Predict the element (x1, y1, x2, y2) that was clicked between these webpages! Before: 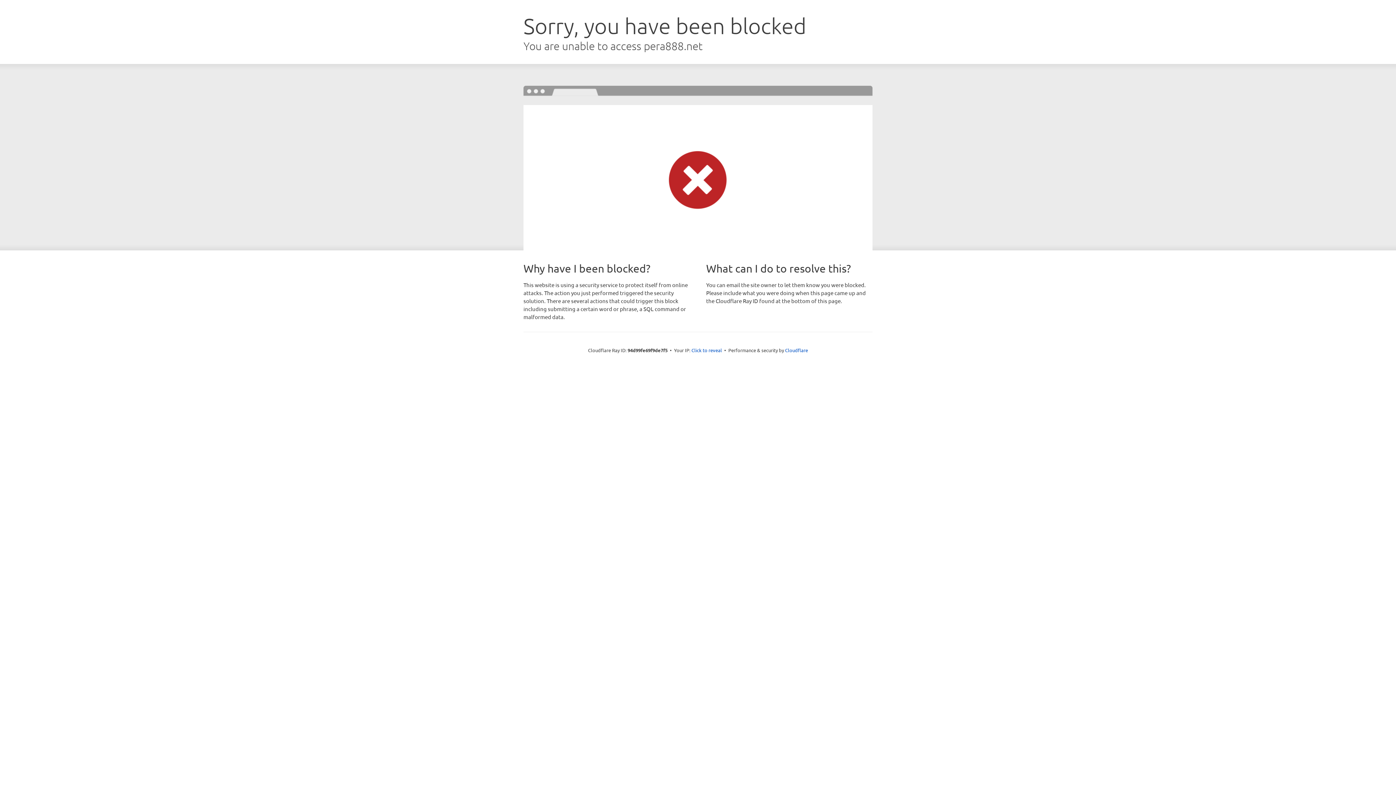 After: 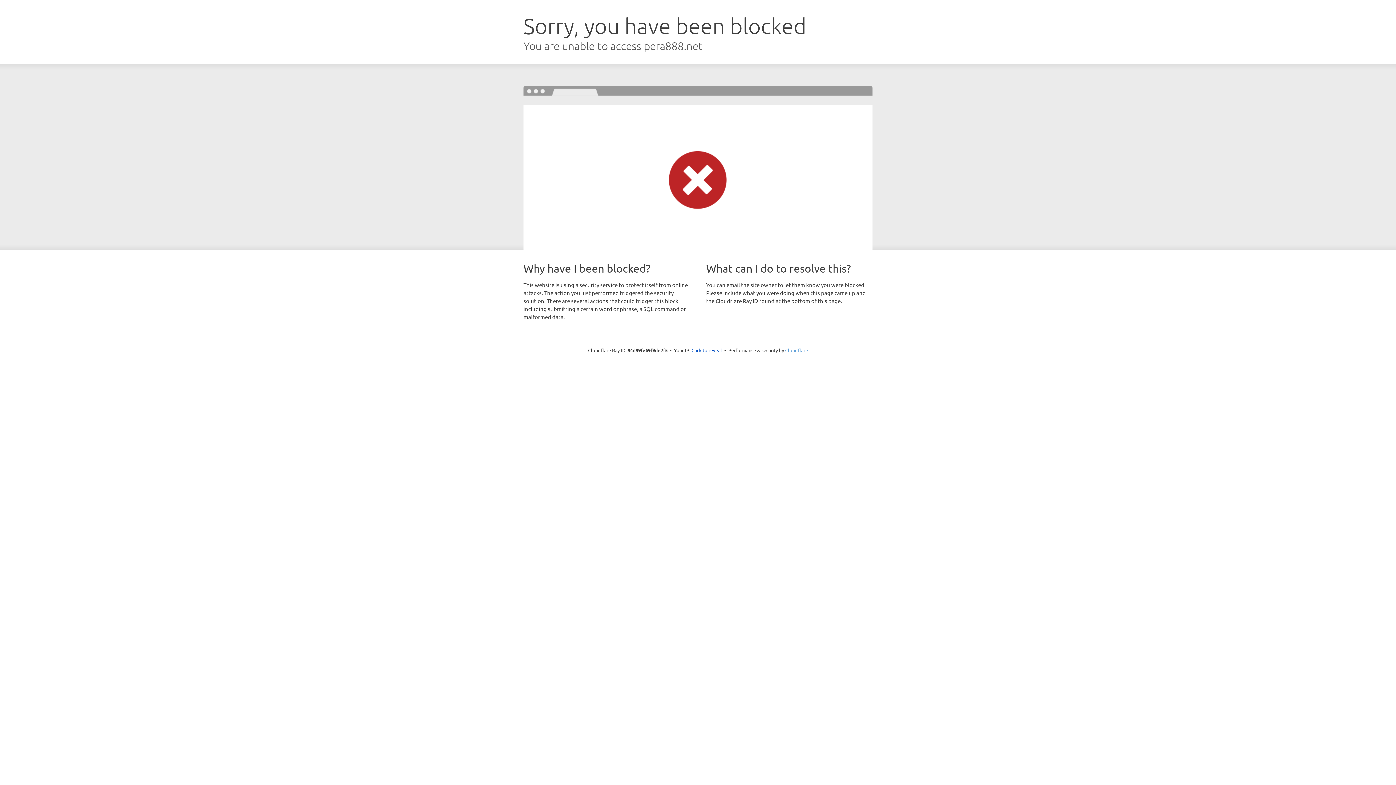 Action: label: Cloudflare bbox: (785, 347, 808, 353)